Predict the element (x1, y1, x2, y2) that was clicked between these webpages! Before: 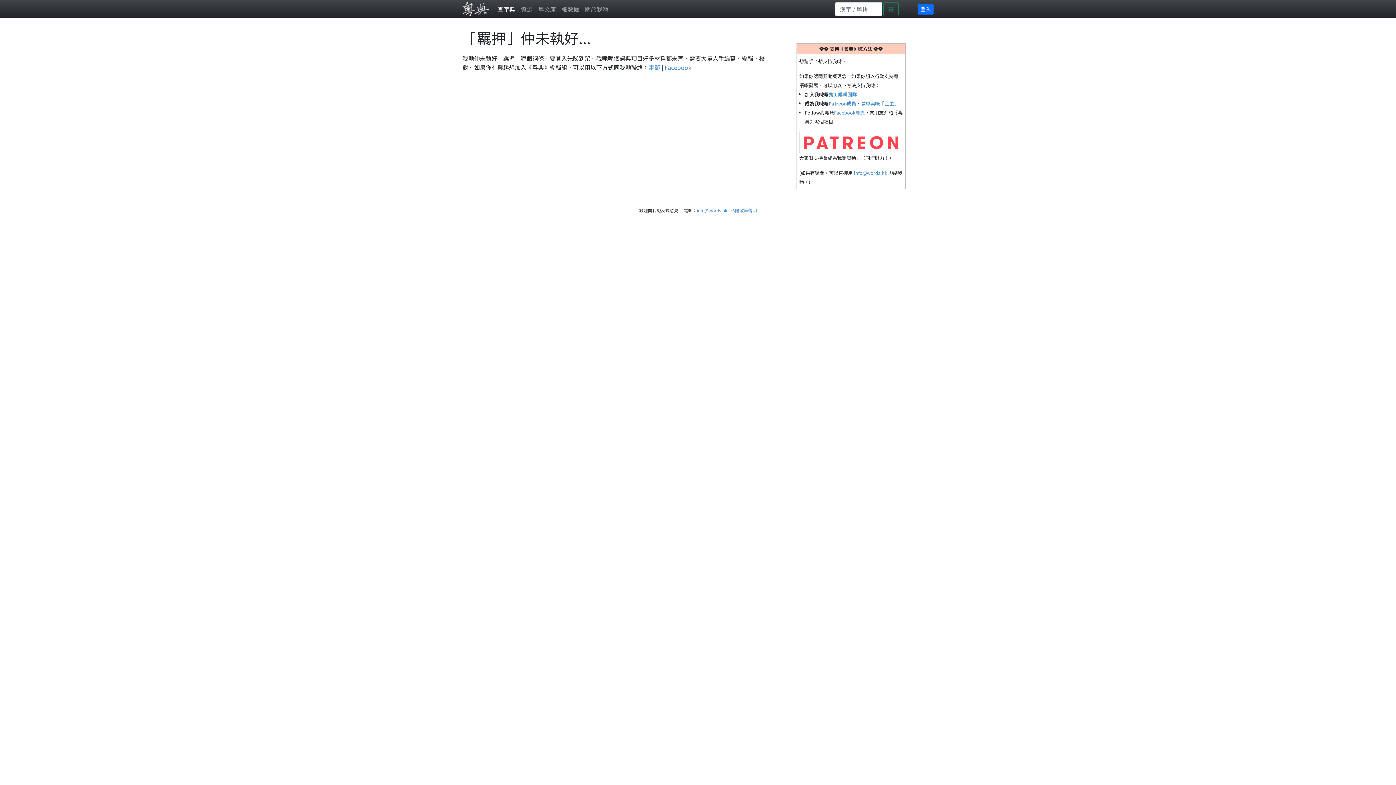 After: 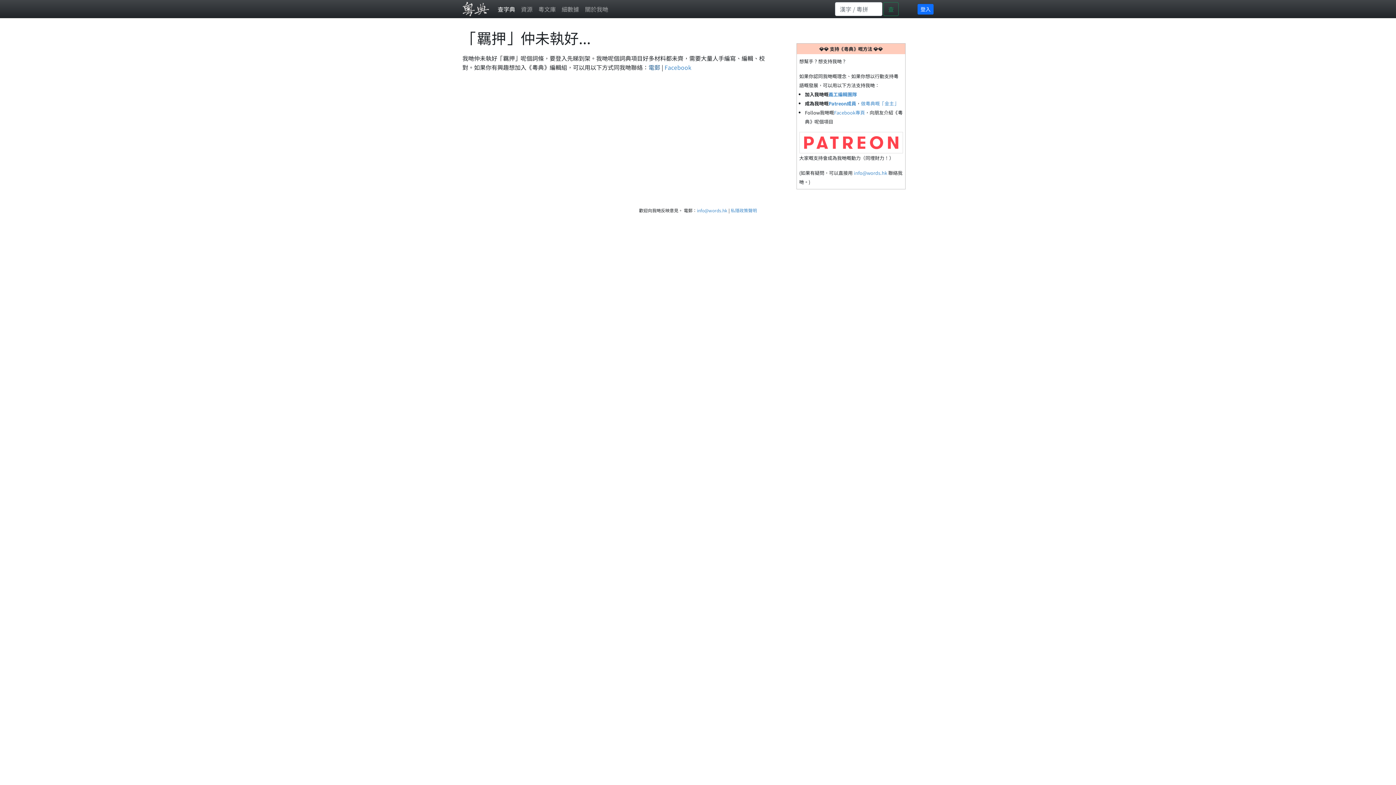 Action: bbox: (648, 62, 660, 71) label: 電郵